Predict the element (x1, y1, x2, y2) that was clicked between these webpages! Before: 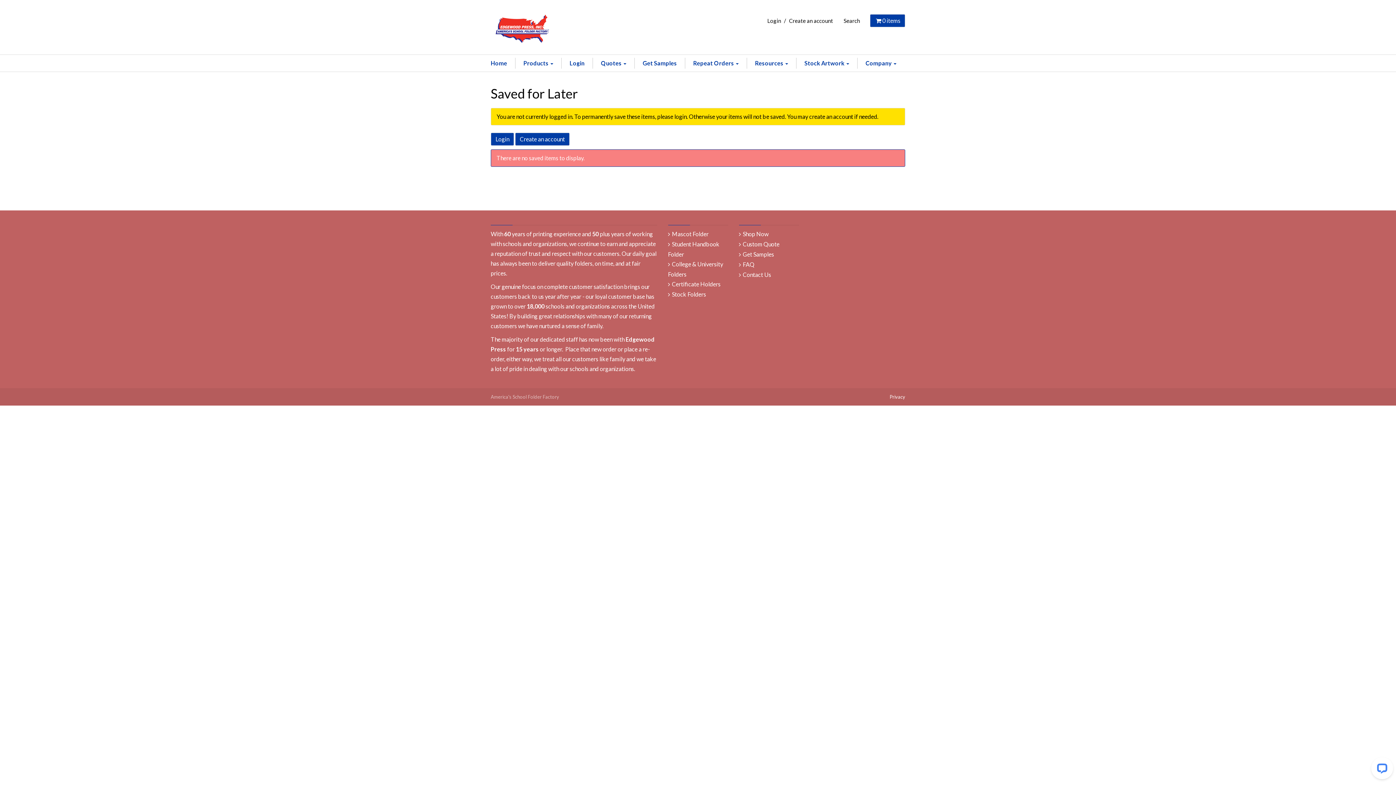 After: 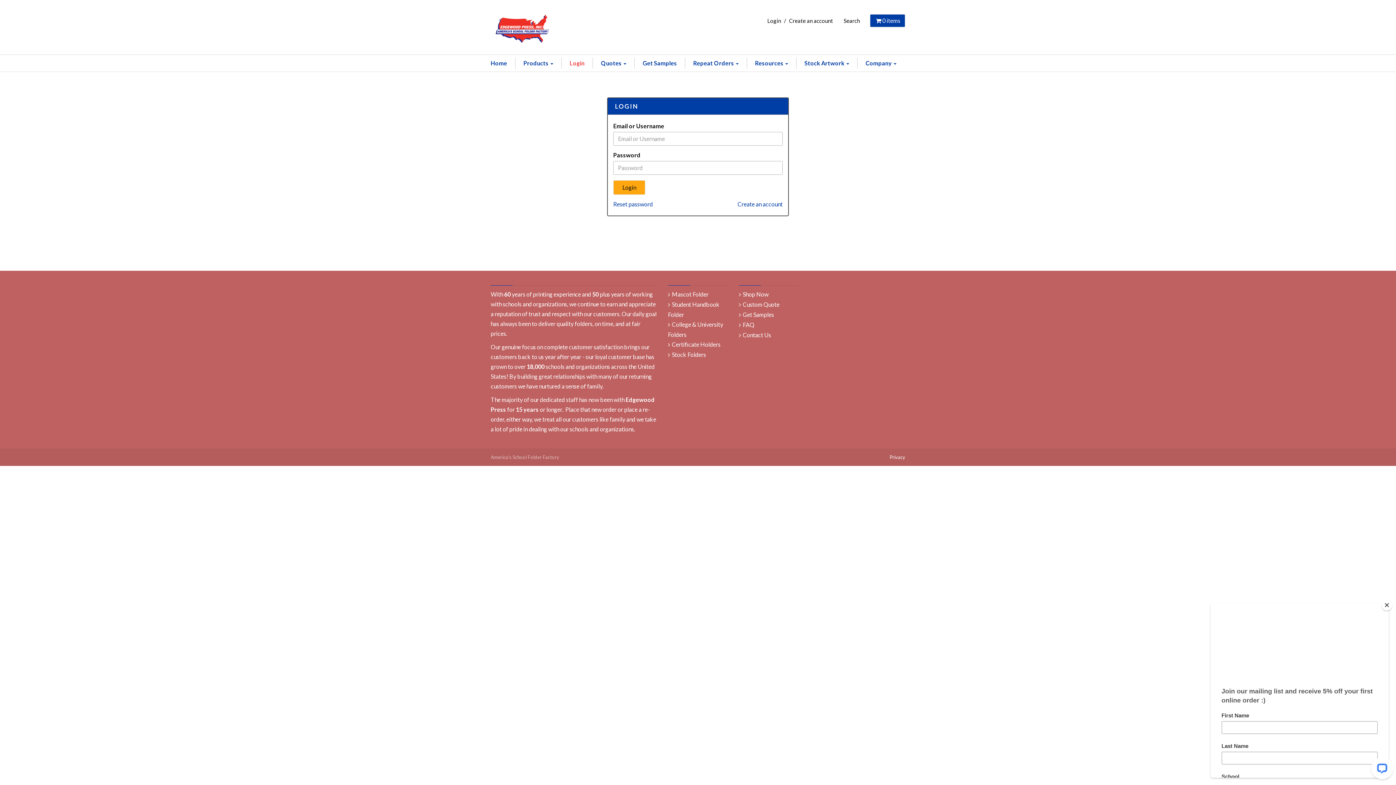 Action: label: Login bbox: (764, 14, 784, 27)